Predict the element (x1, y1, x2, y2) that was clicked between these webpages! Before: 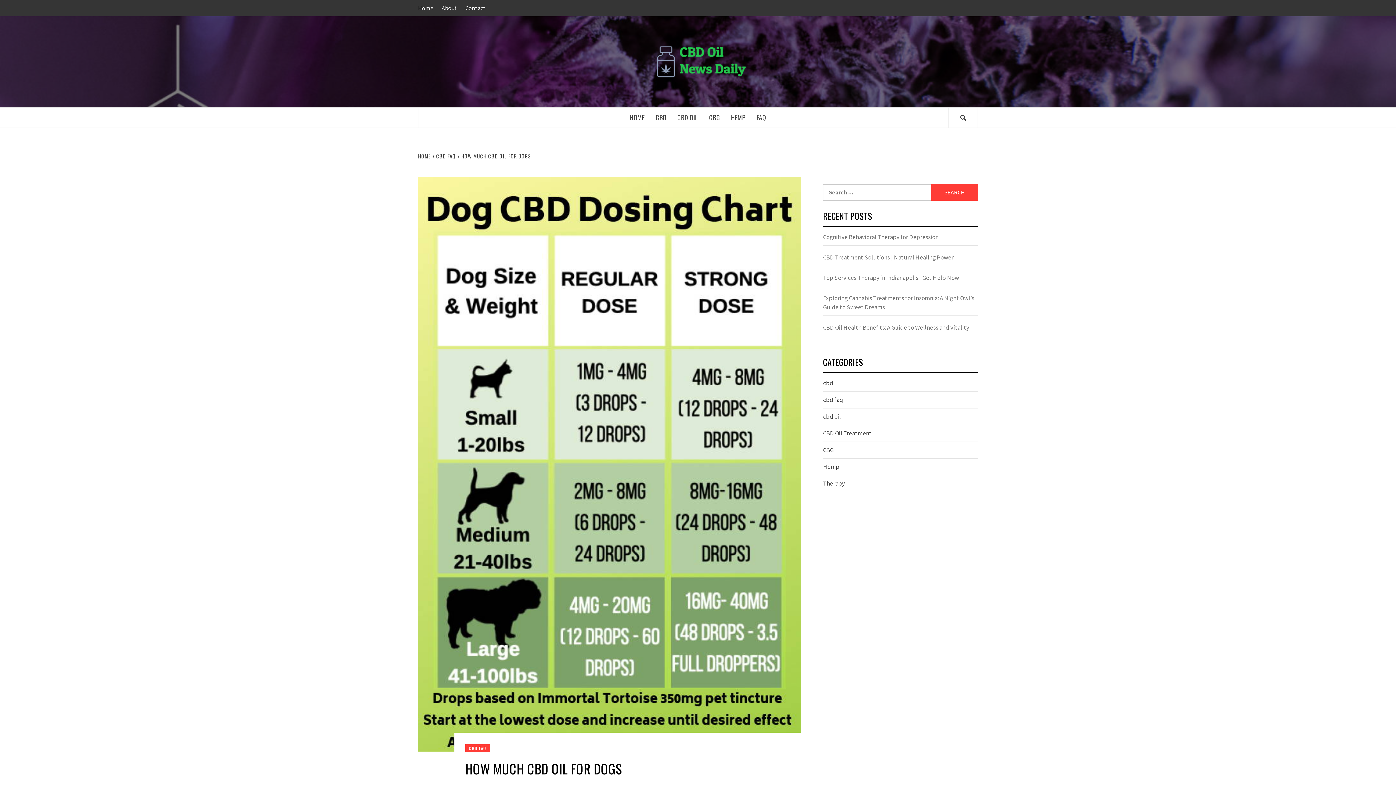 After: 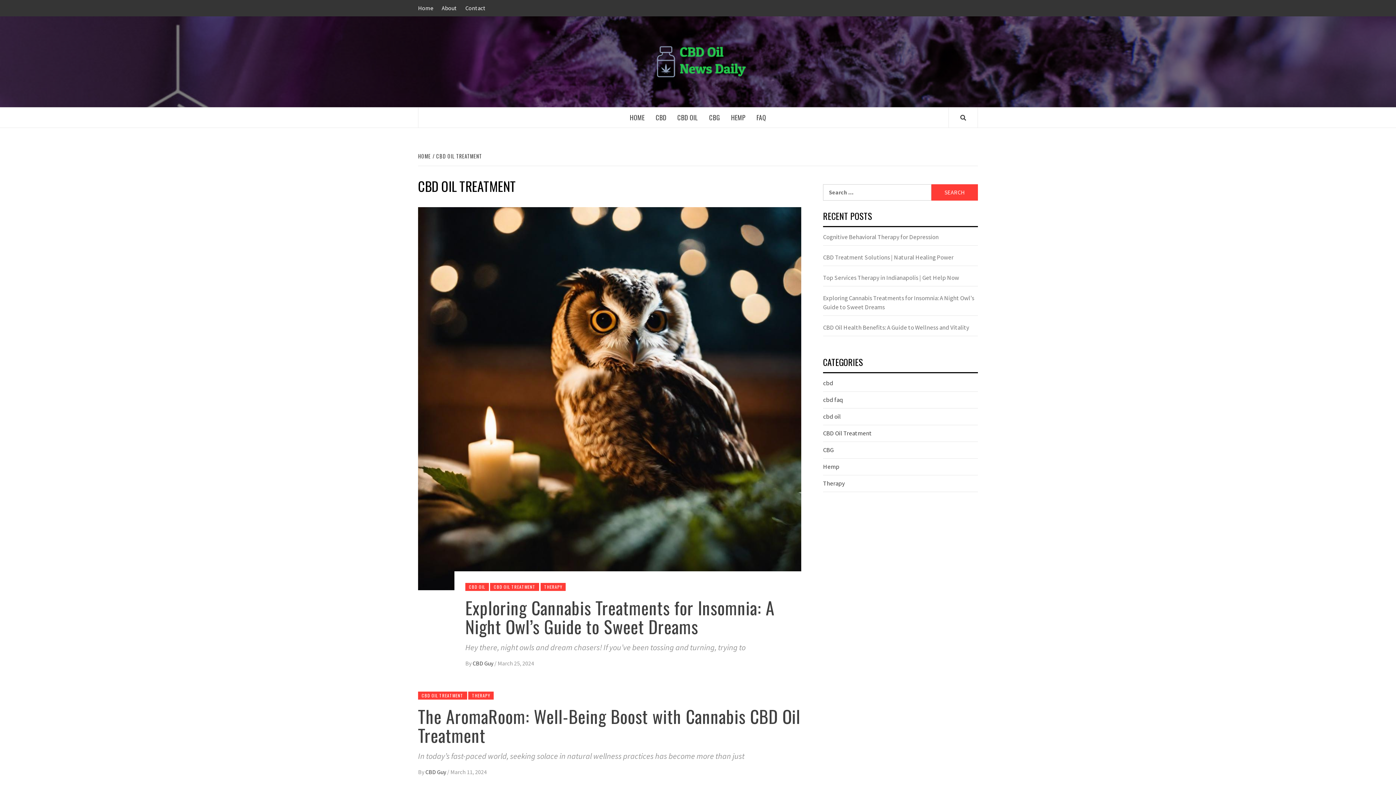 Action: bbox: (823, 429, 872, 437) label: CBD Oil Treatment